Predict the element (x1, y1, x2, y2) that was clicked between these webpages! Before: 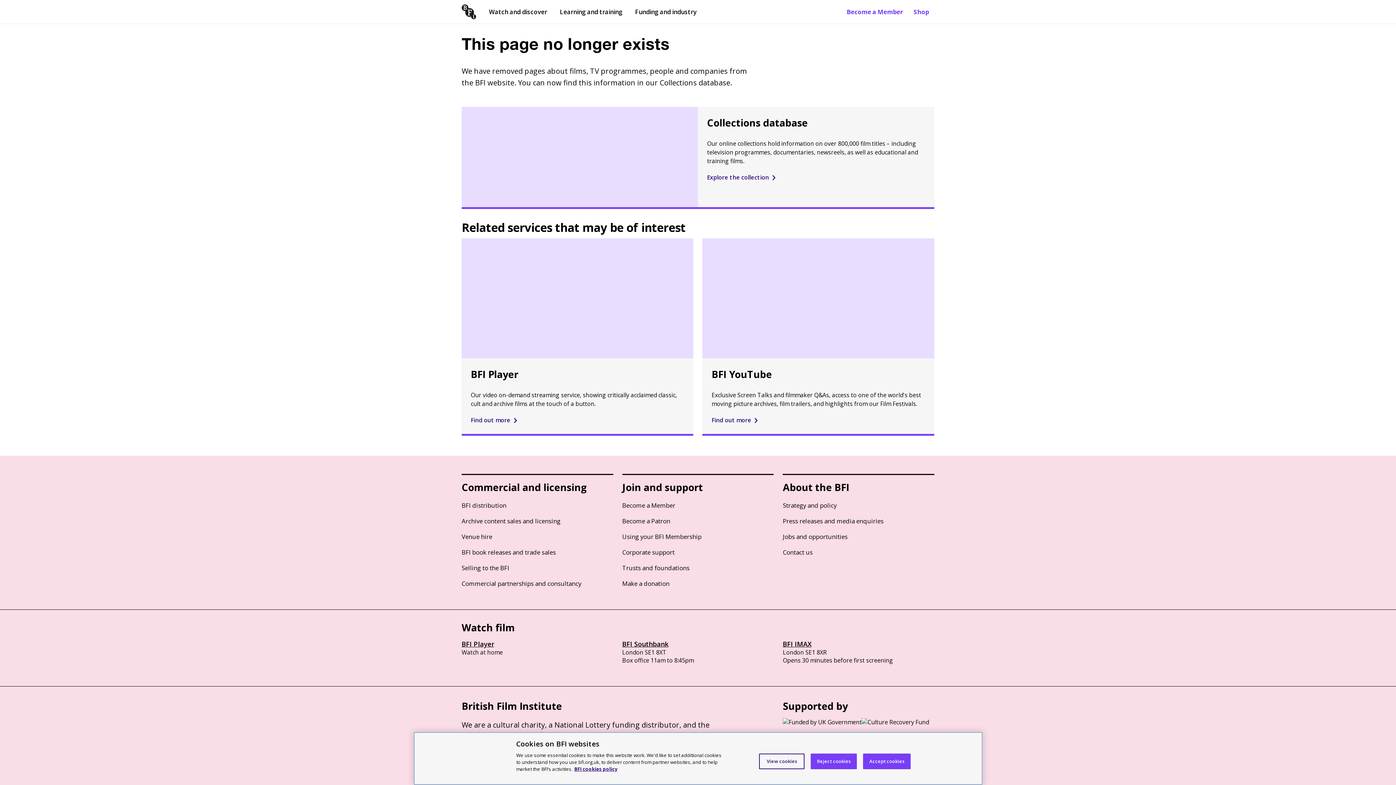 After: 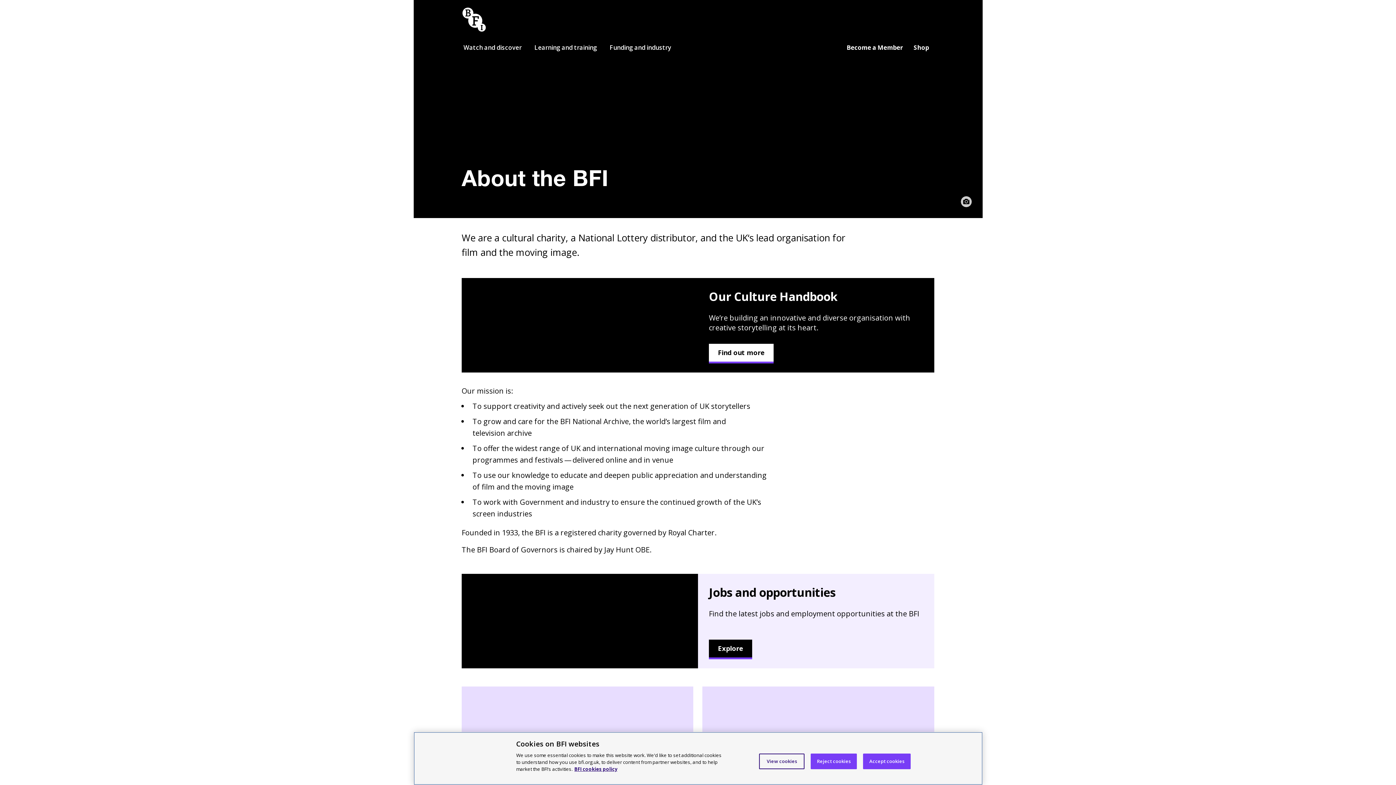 Action: label: About the BFI bbox: (783, 480, 849, 494)